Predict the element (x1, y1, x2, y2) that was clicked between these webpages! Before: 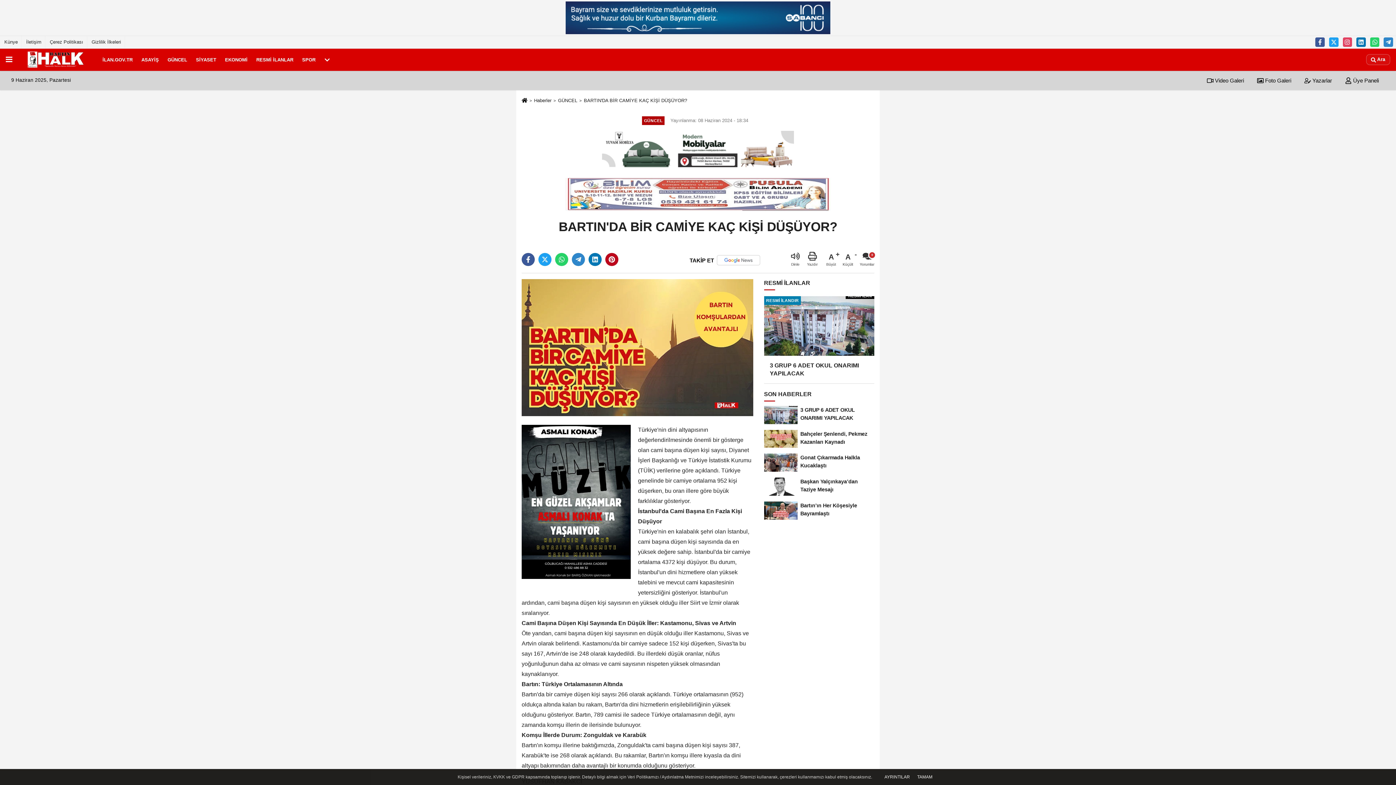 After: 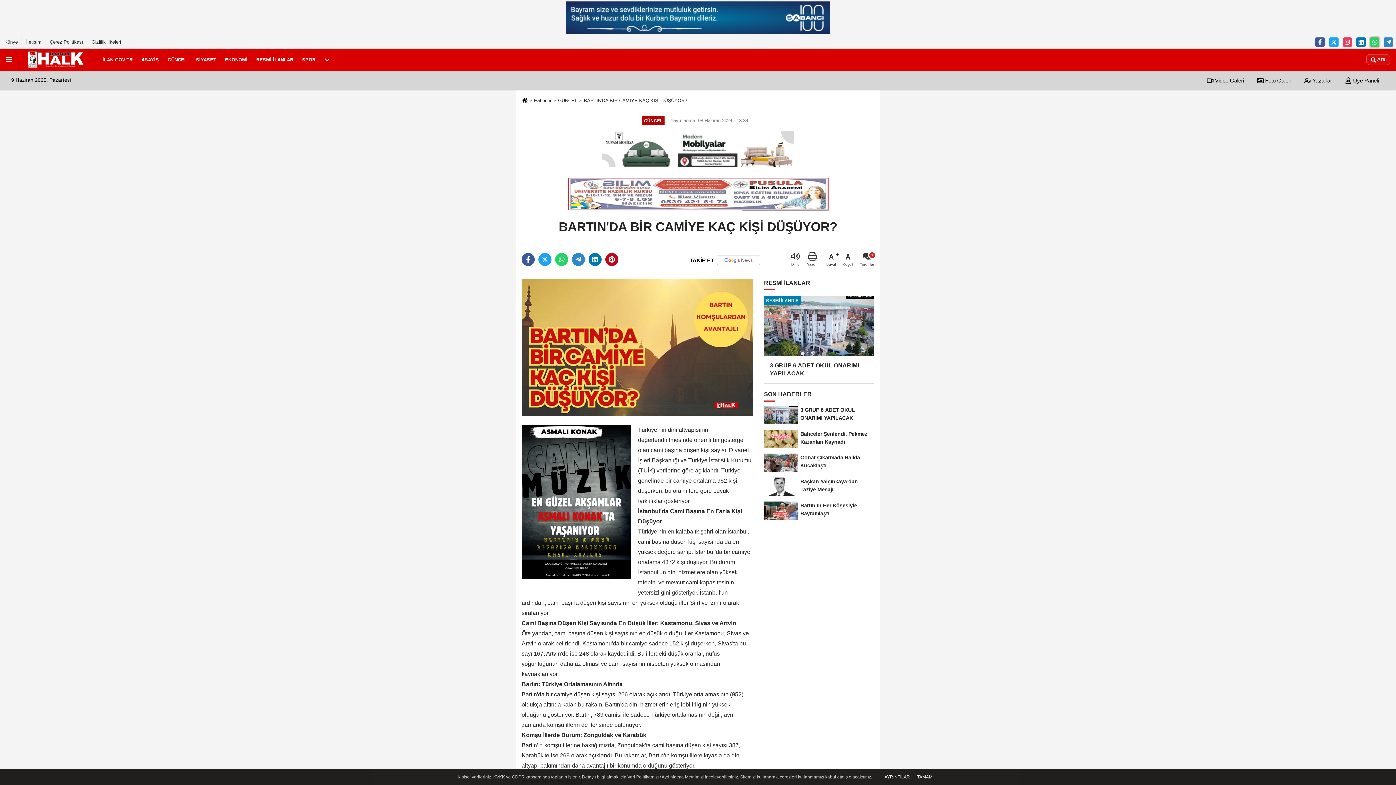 Action: bbox: (1370, 37, 1379, 46)